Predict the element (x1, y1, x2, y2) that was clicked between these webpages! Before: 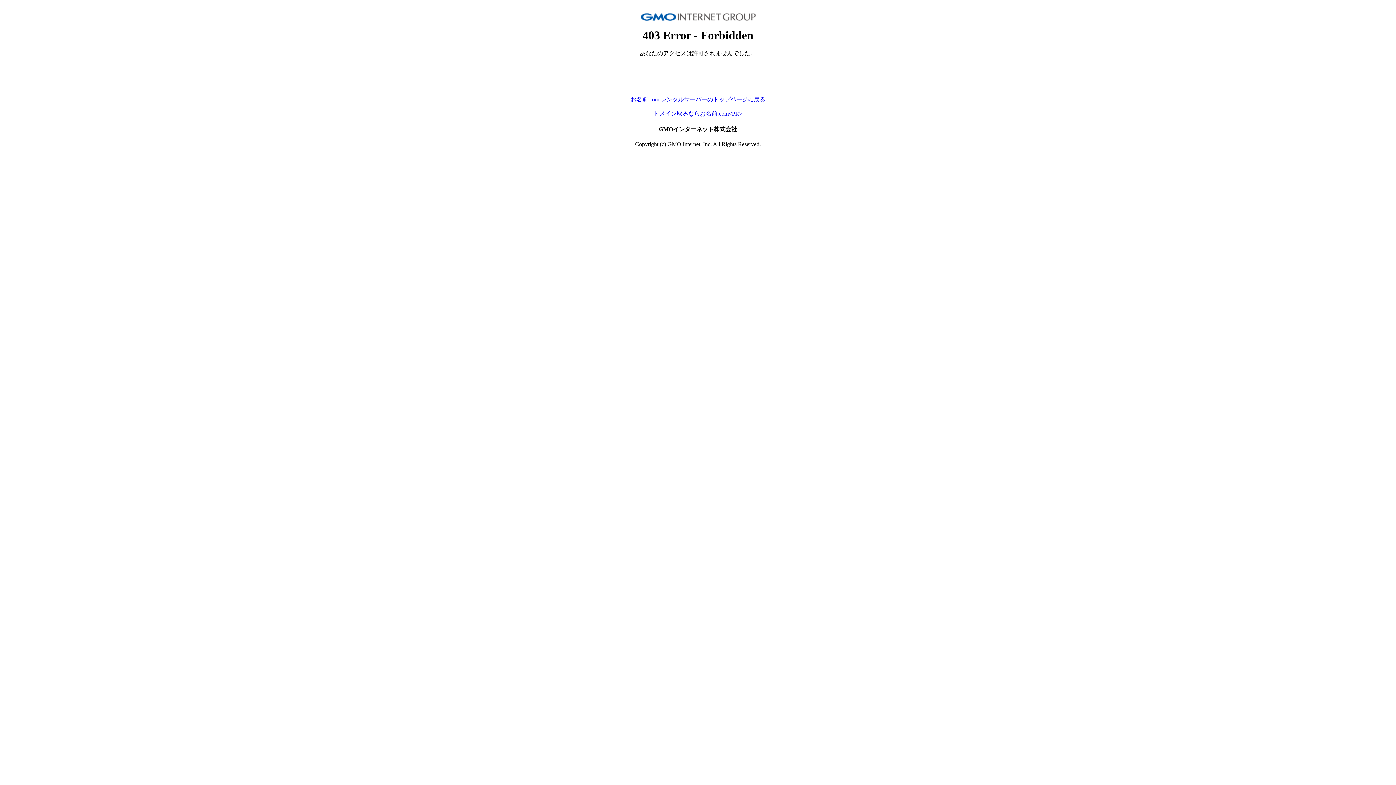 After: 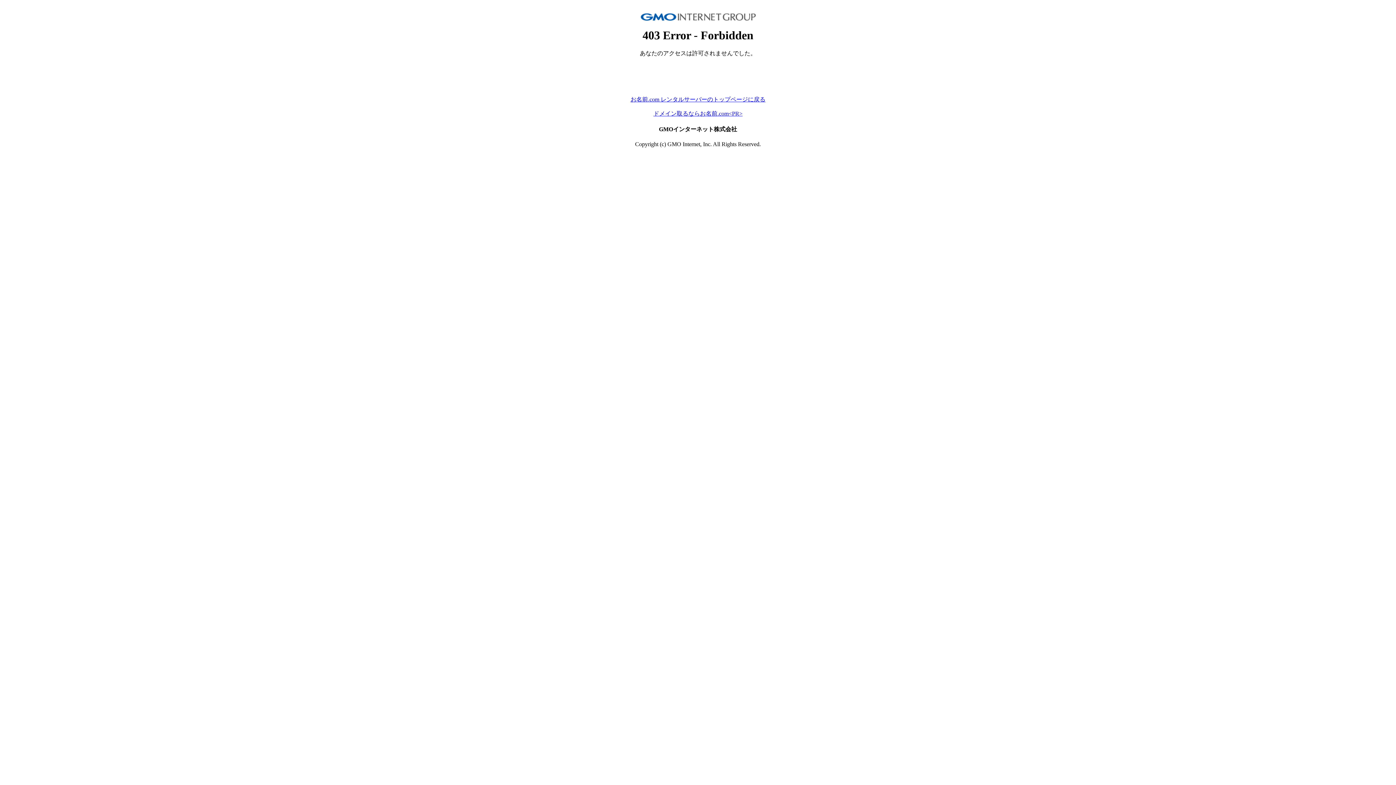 Action: label: ドメイン取るならお名前.com<PR> bbox: (653, 110, 742, 116)